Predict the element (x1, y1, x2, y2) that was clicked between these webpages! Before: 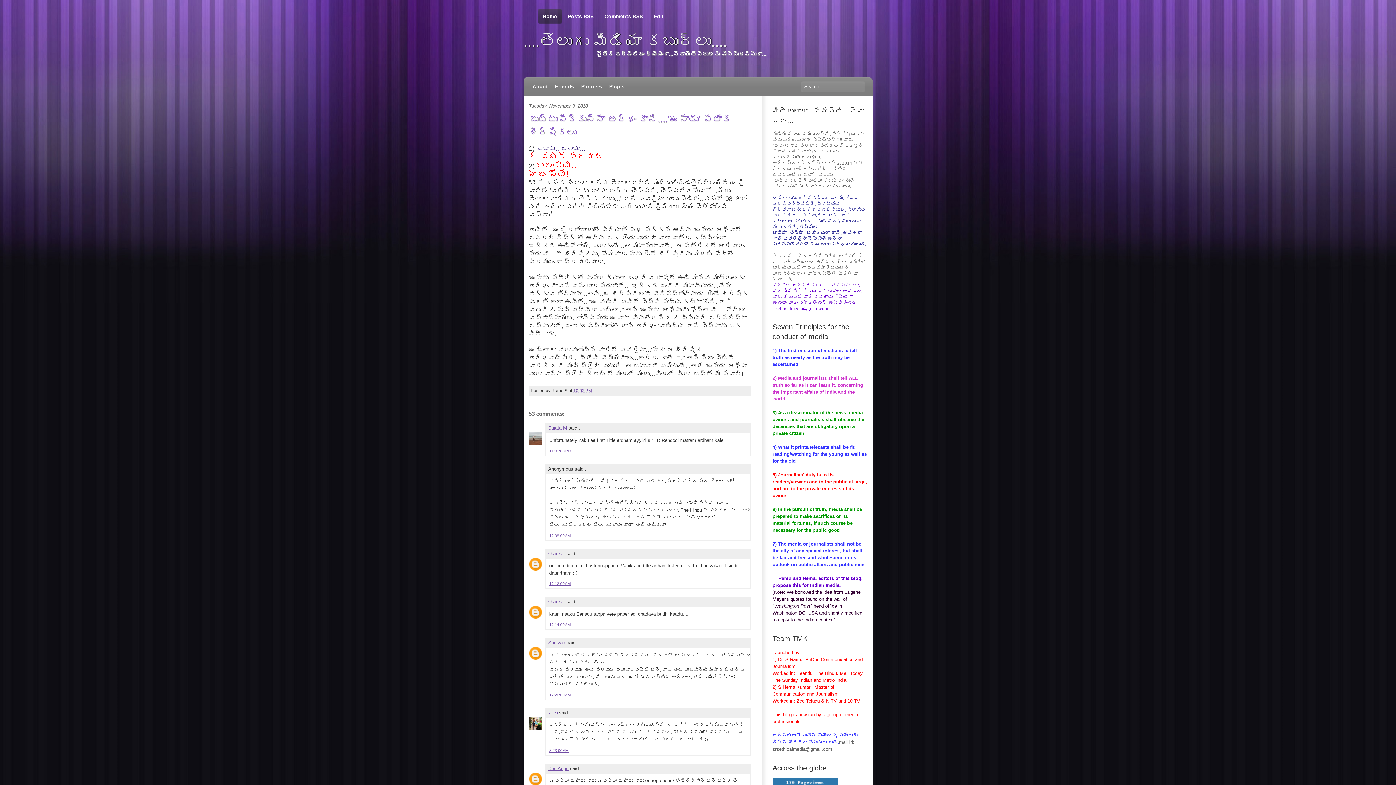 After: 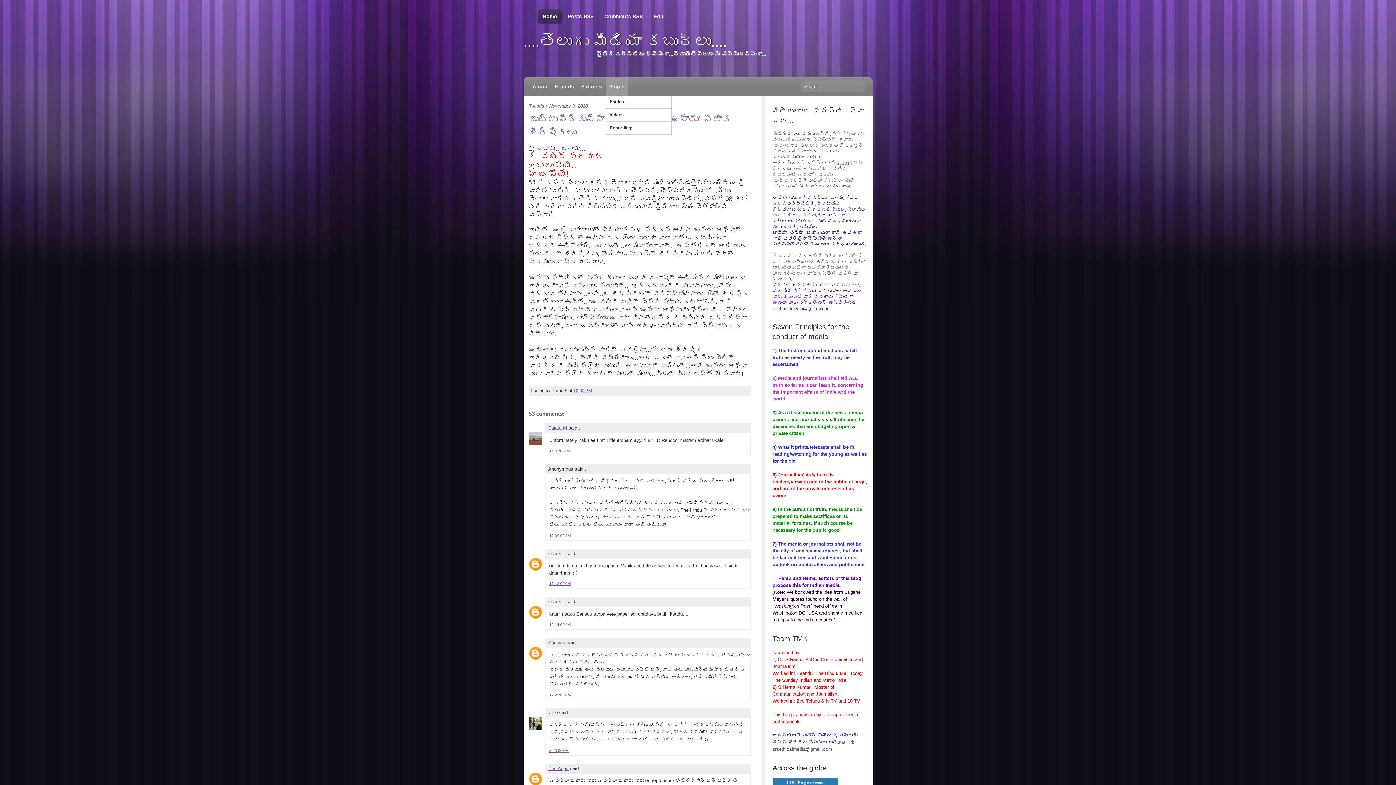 Action: bbox: (605, 77, 628, 95) label: Pages